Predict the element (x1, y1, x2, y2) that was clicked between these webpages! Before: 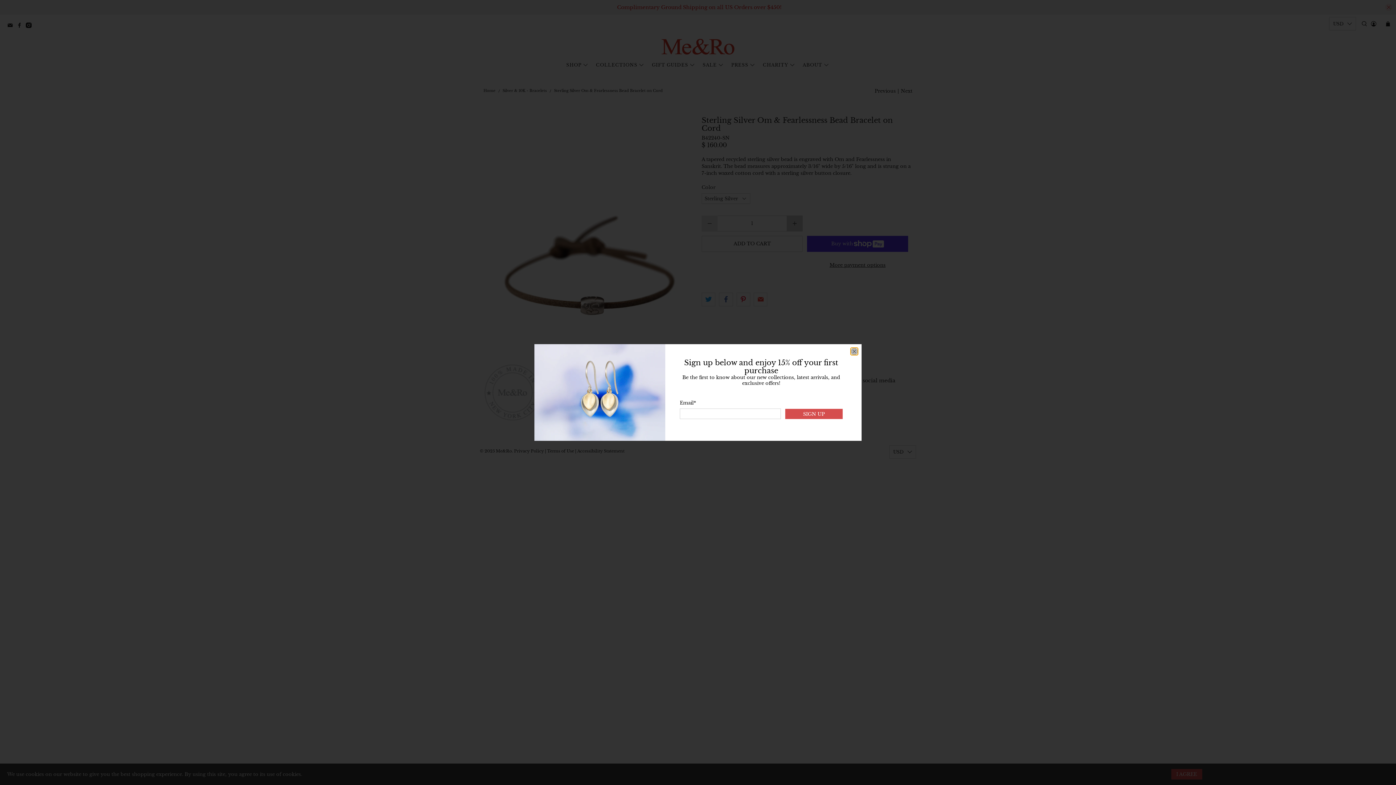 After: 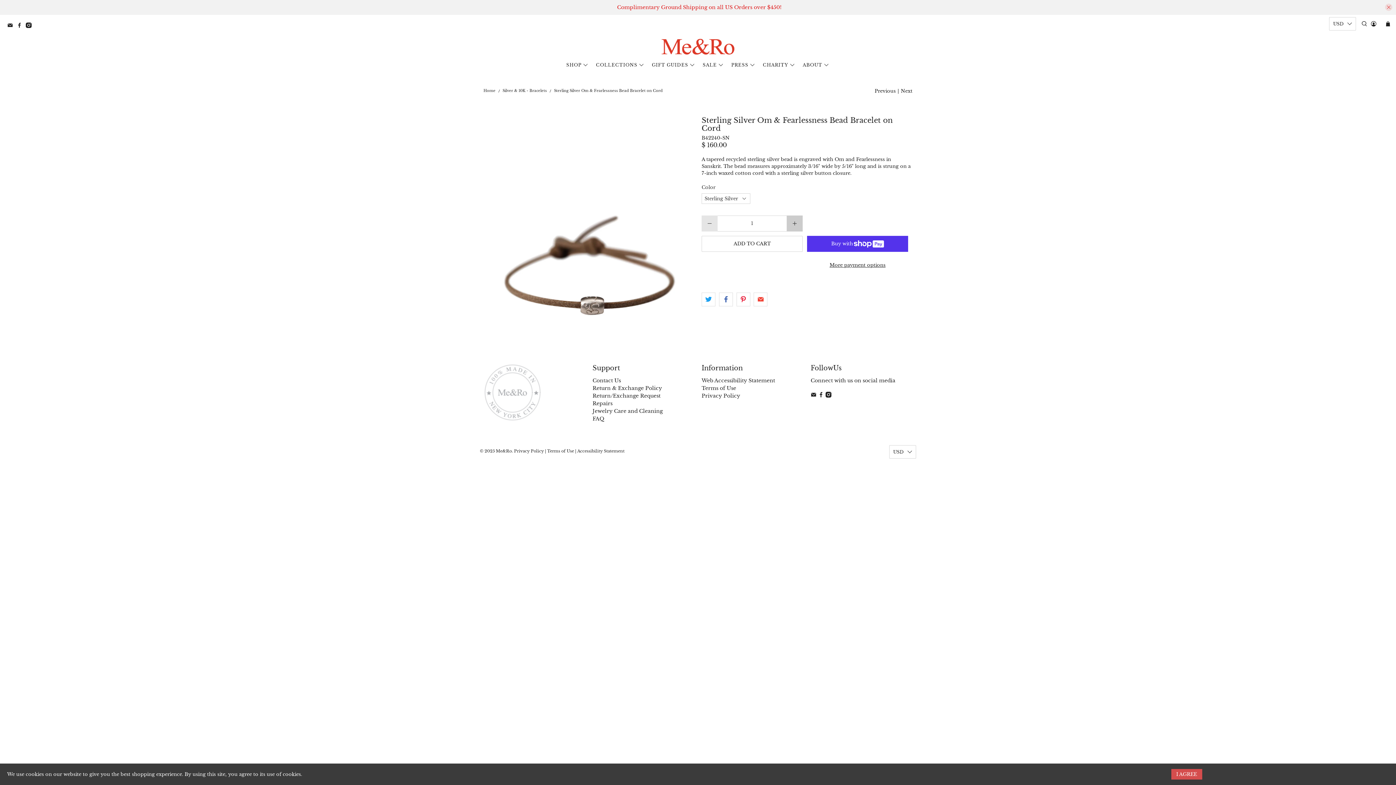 Action: bbox: (850, 347, 858, 355) label: close